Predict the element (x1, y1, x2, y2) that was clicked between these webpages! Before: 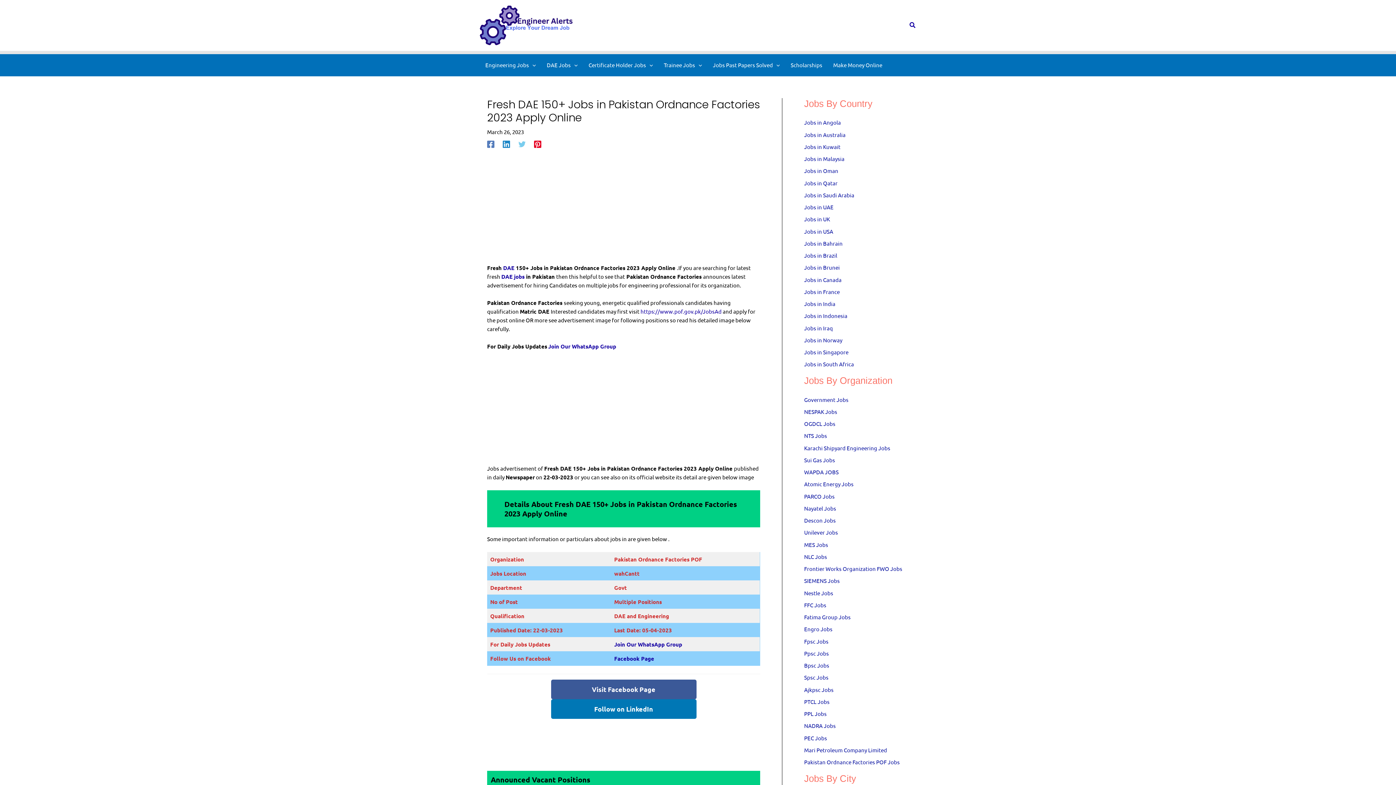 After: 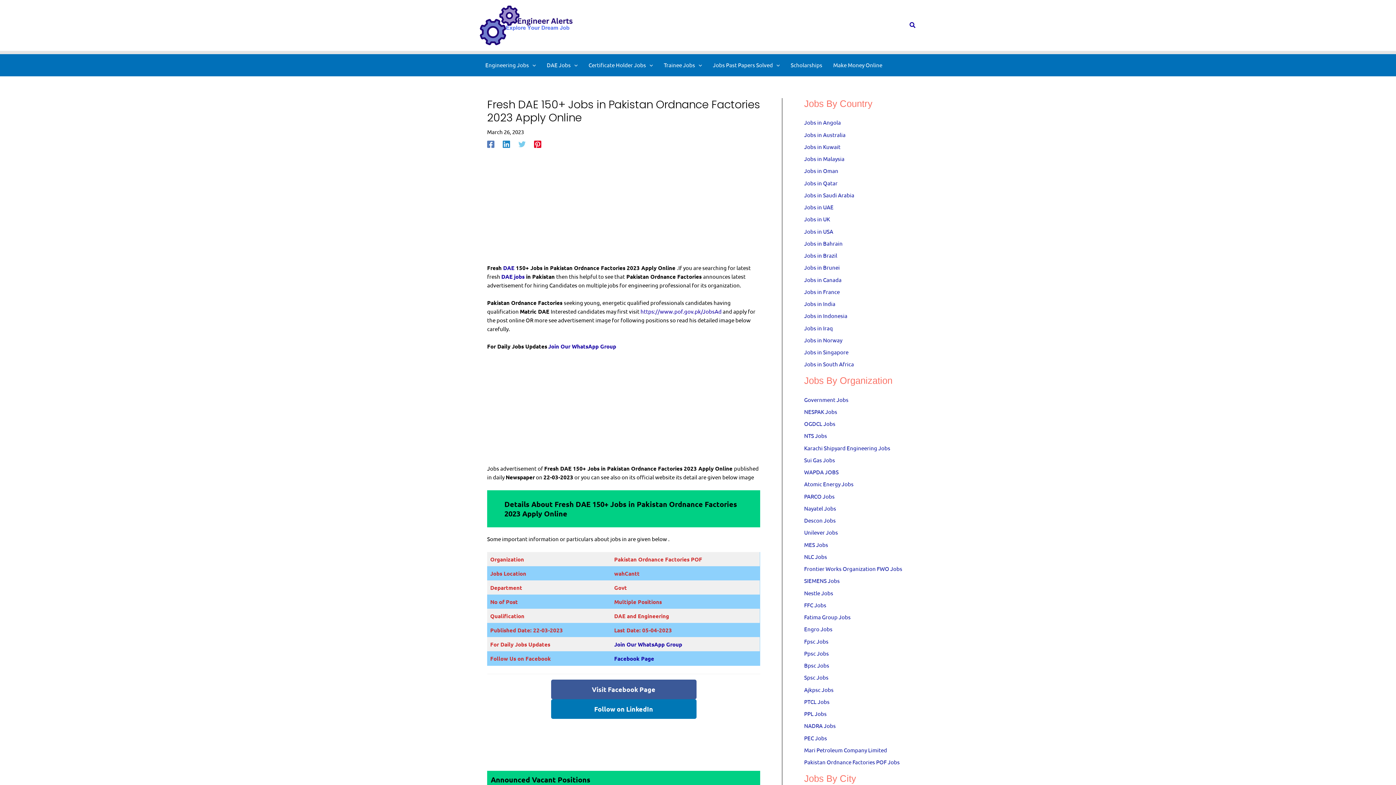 Action: bbox: (551, 699, 696, 719) label: Follow on LinkedIn